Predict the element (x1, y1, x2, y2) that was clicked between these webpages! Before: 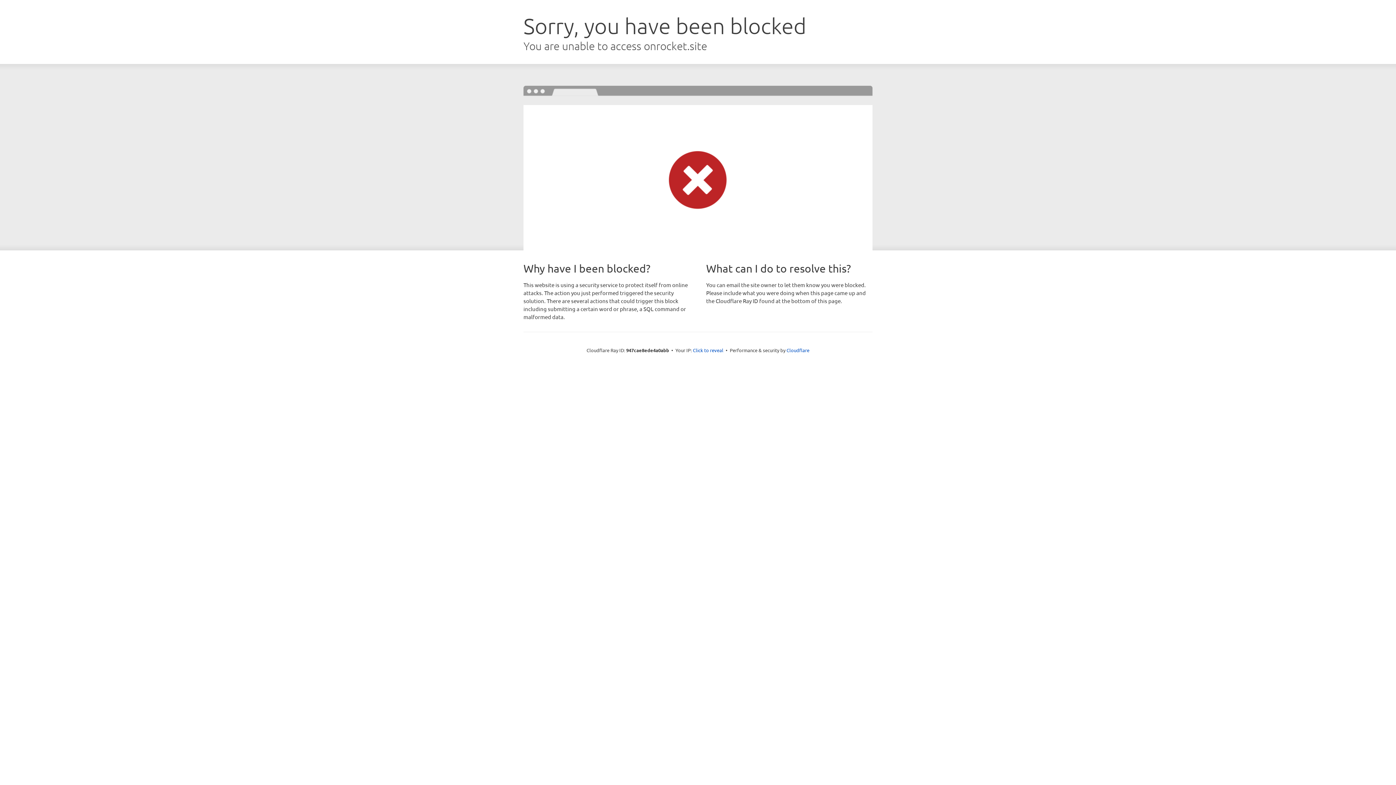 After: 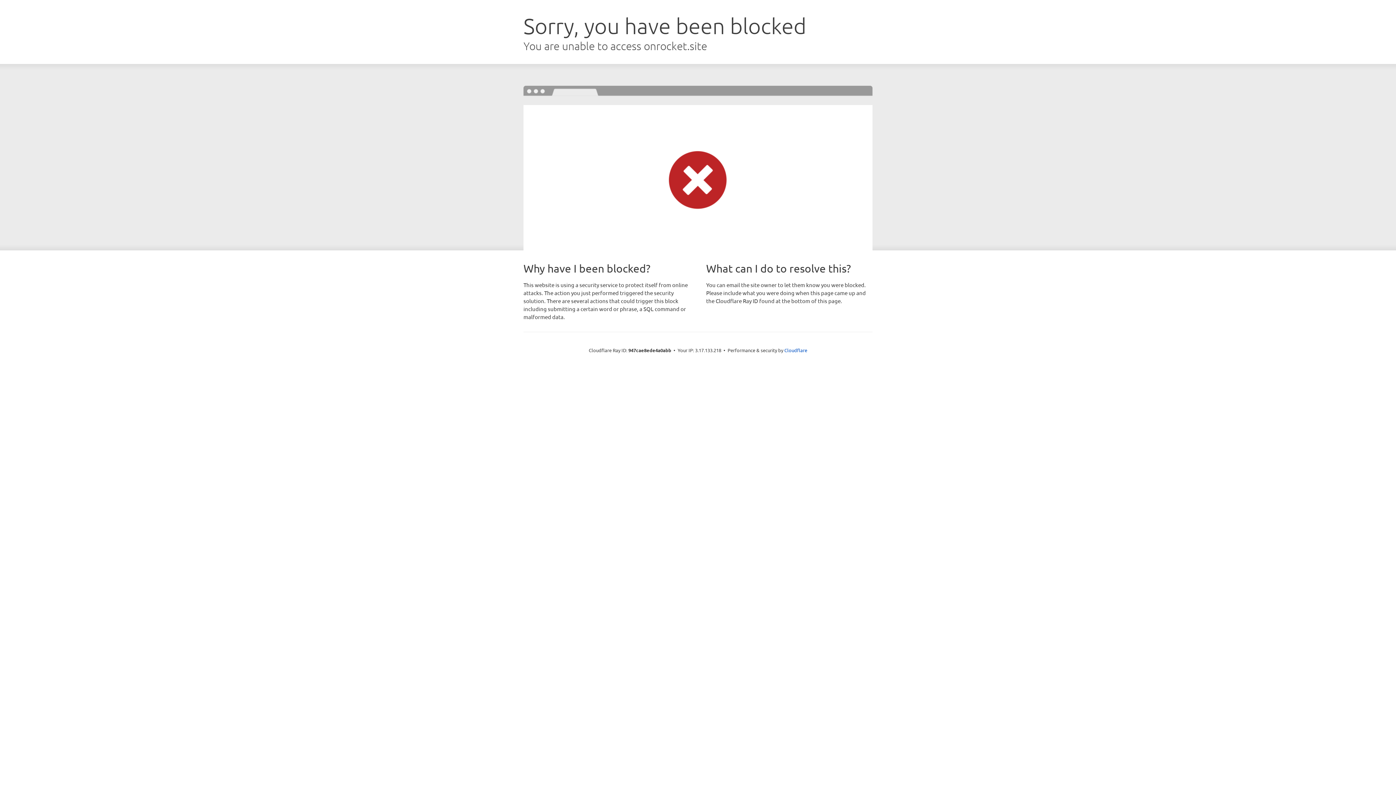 Action: label: Click to reveal bbox: (693, 346, 723, 353)